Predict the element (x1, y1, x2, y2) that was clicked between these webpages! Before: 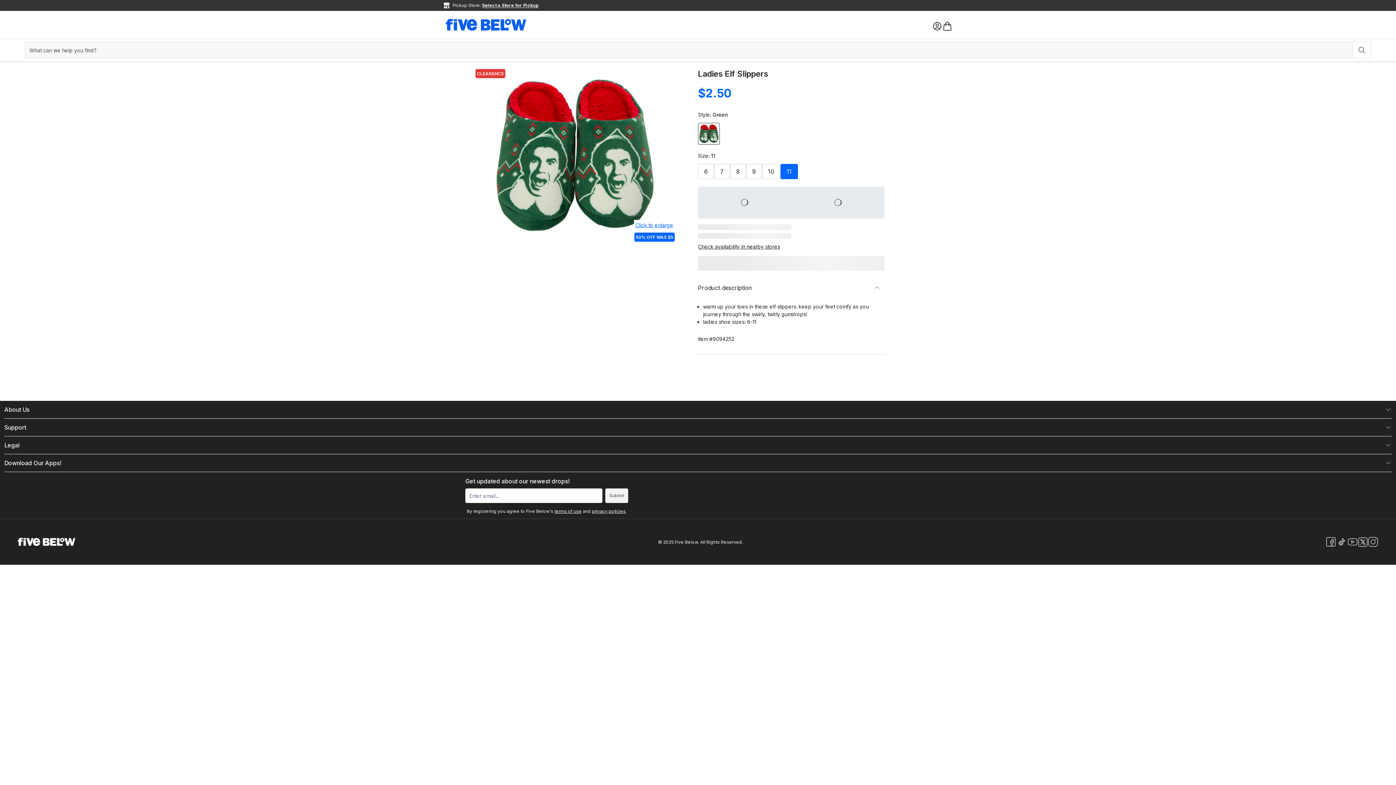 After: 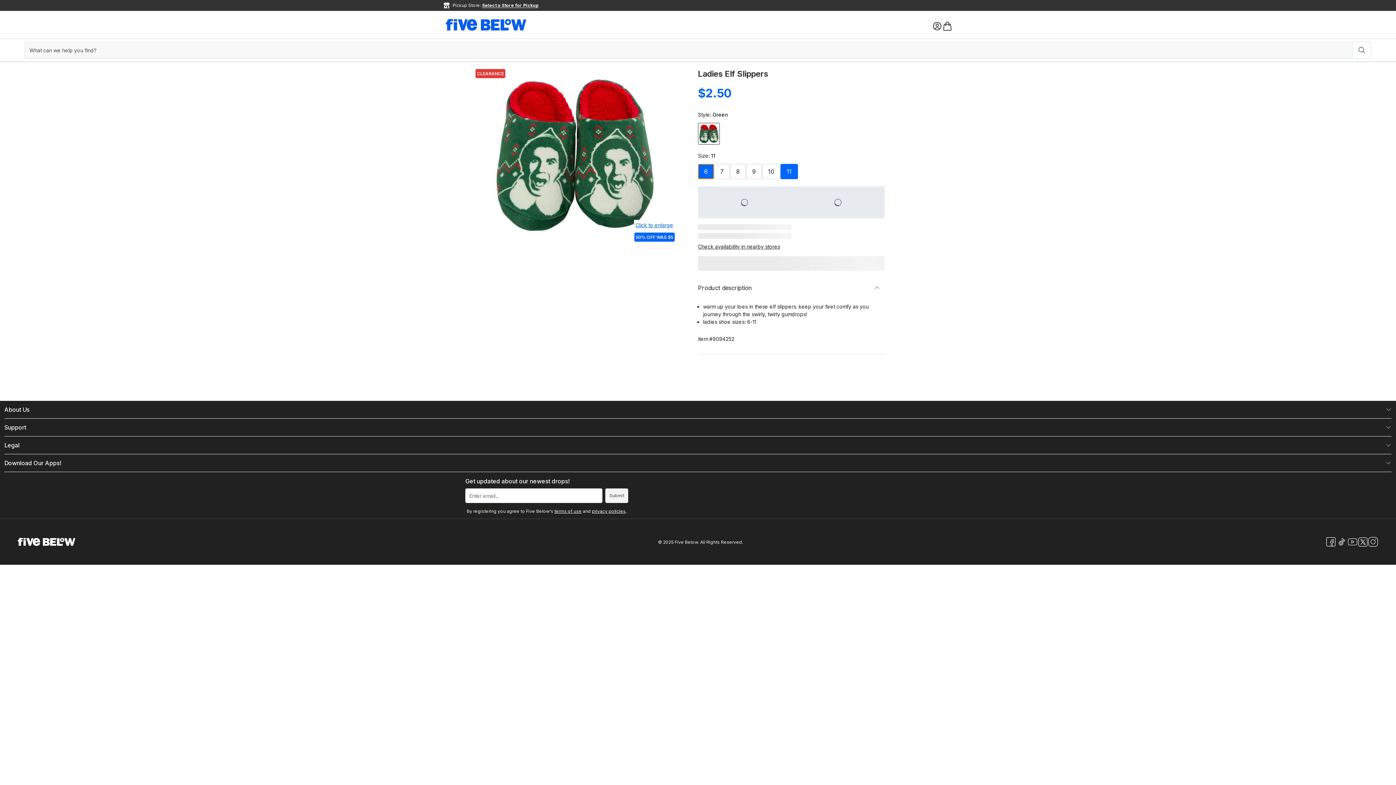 Action: label: selected 6 variant bbox: (698, 164, 714, 179)